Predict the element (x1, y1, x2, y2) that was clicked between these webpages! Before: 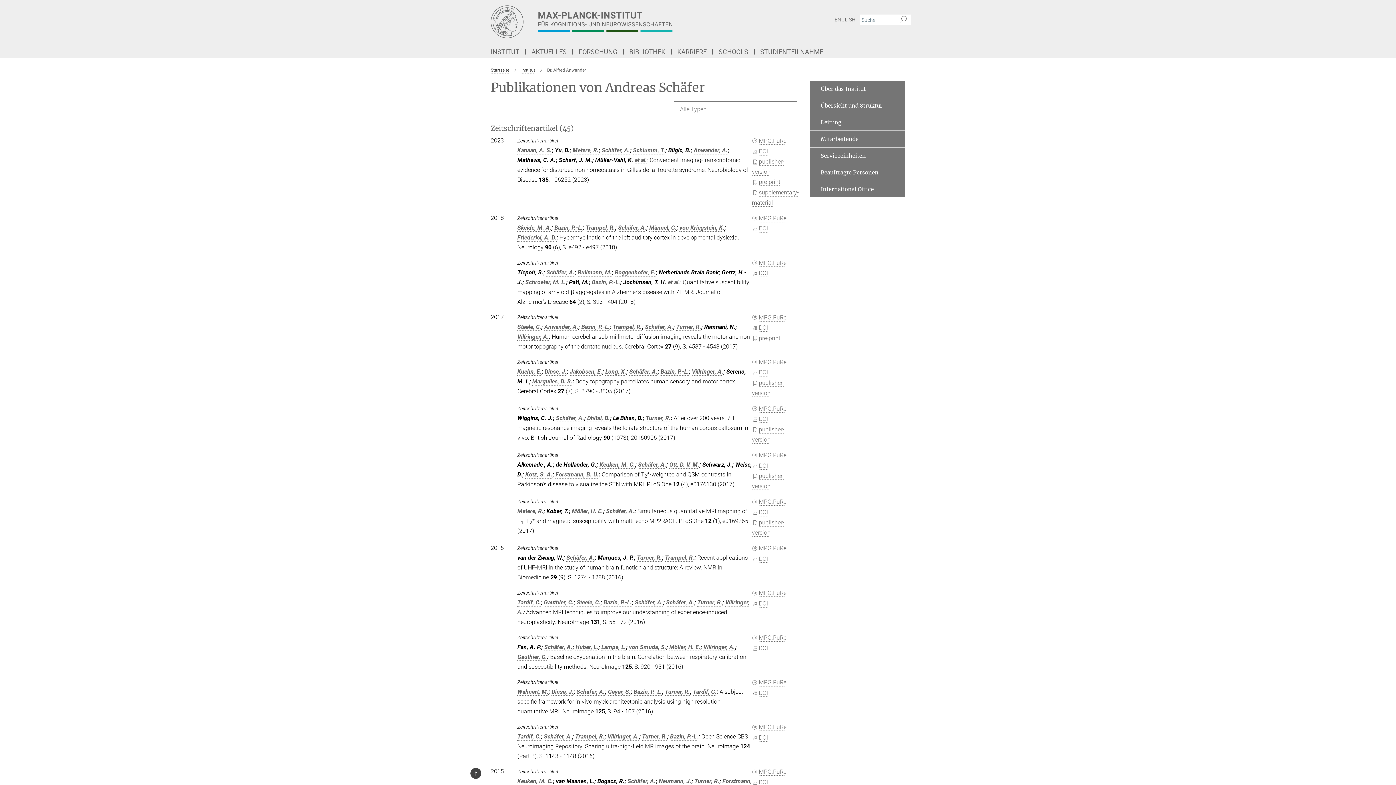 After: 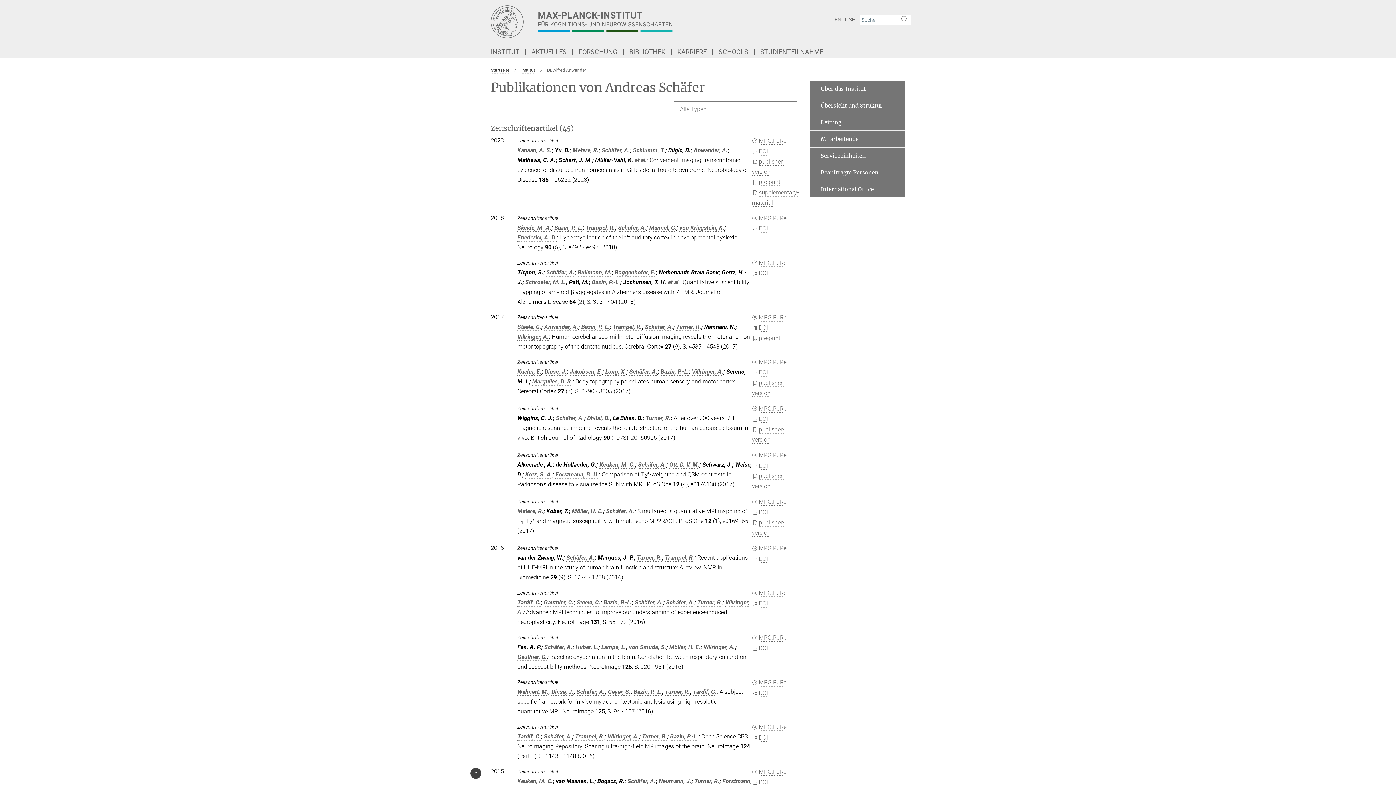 Action: label: Schäfer, A. bbox: (566, 554, 594, 561)